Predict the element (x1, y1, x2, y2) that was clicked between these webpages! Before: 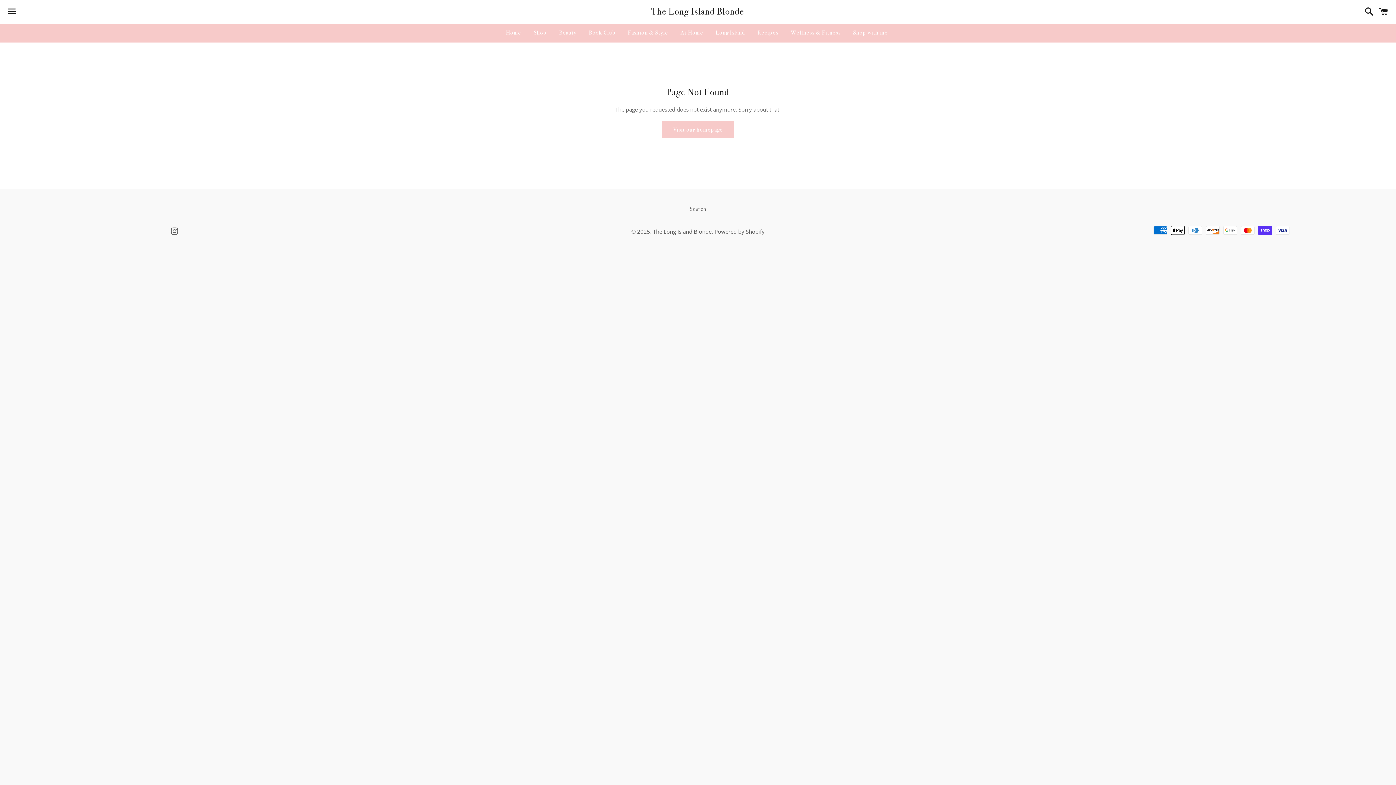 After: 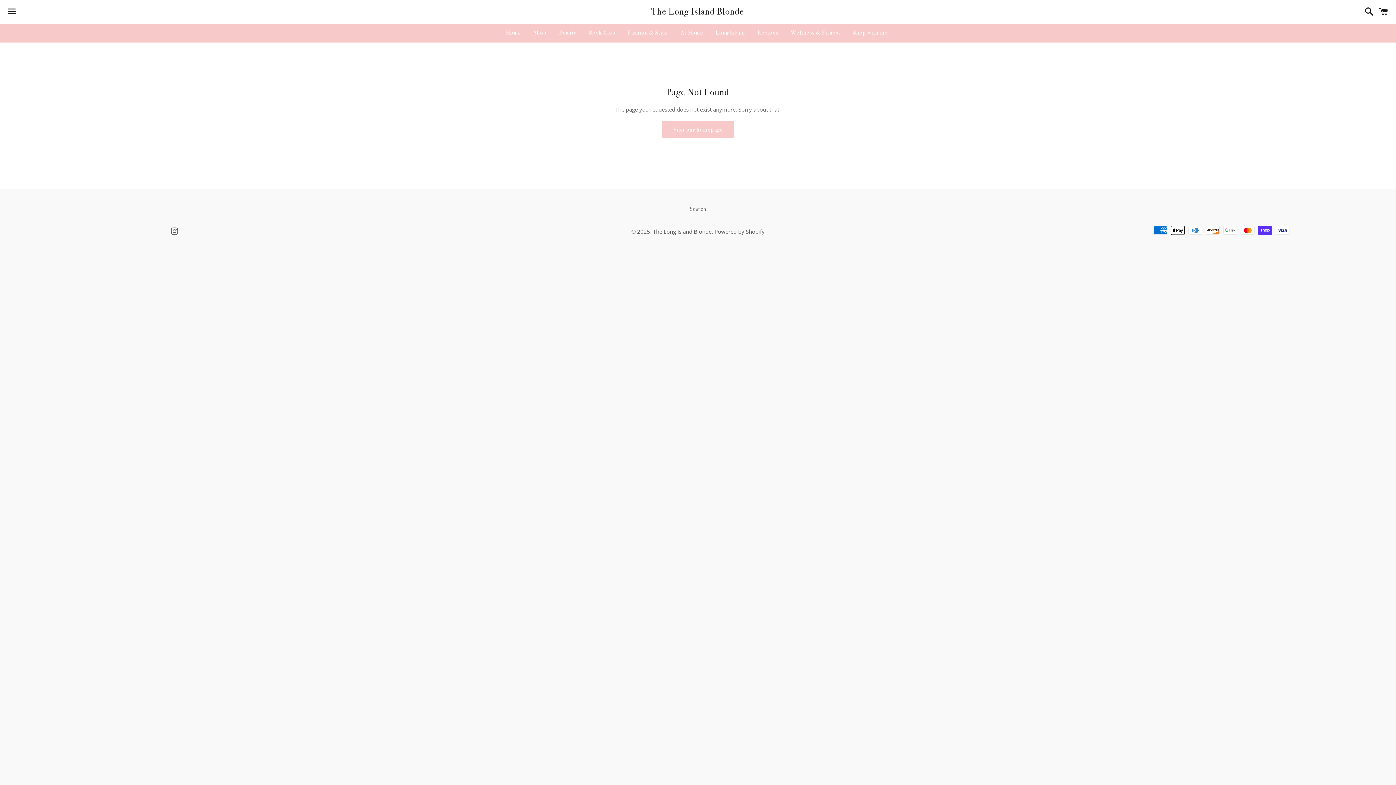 Action: bbox: (170, 228, 178, 235) label: Instagram